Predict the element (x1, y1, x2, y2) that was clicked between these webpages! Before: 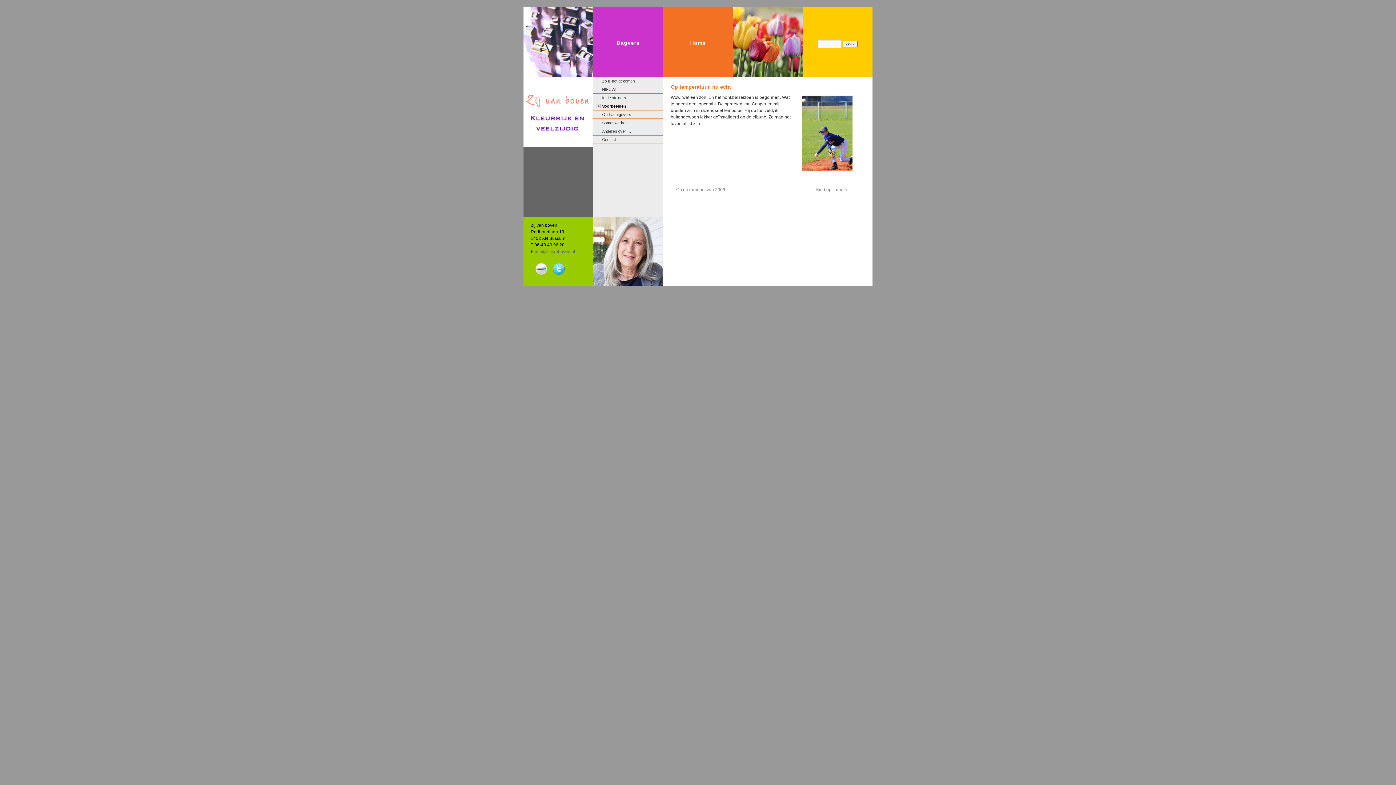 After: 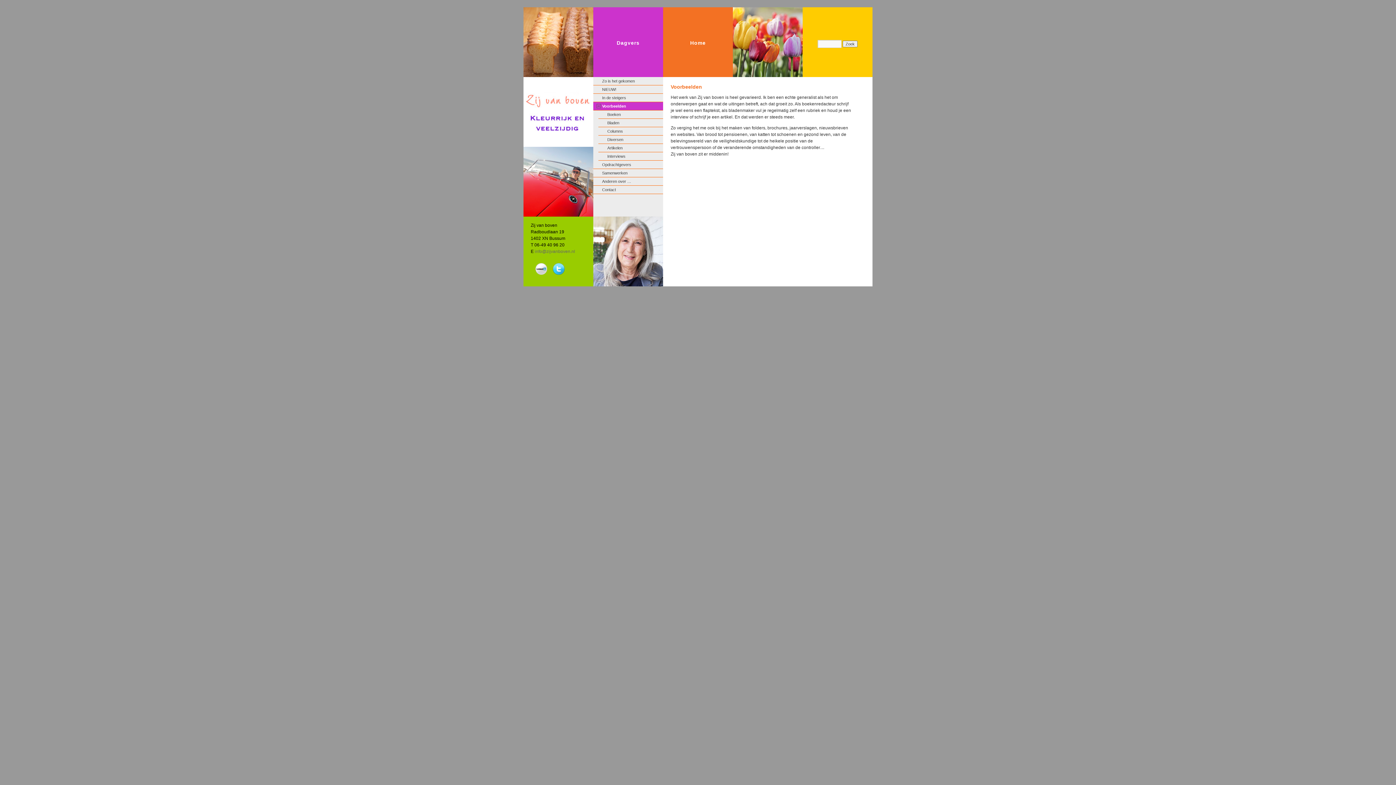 Action: bbox: (593, 102, 663, 110) label: Voorbeelden